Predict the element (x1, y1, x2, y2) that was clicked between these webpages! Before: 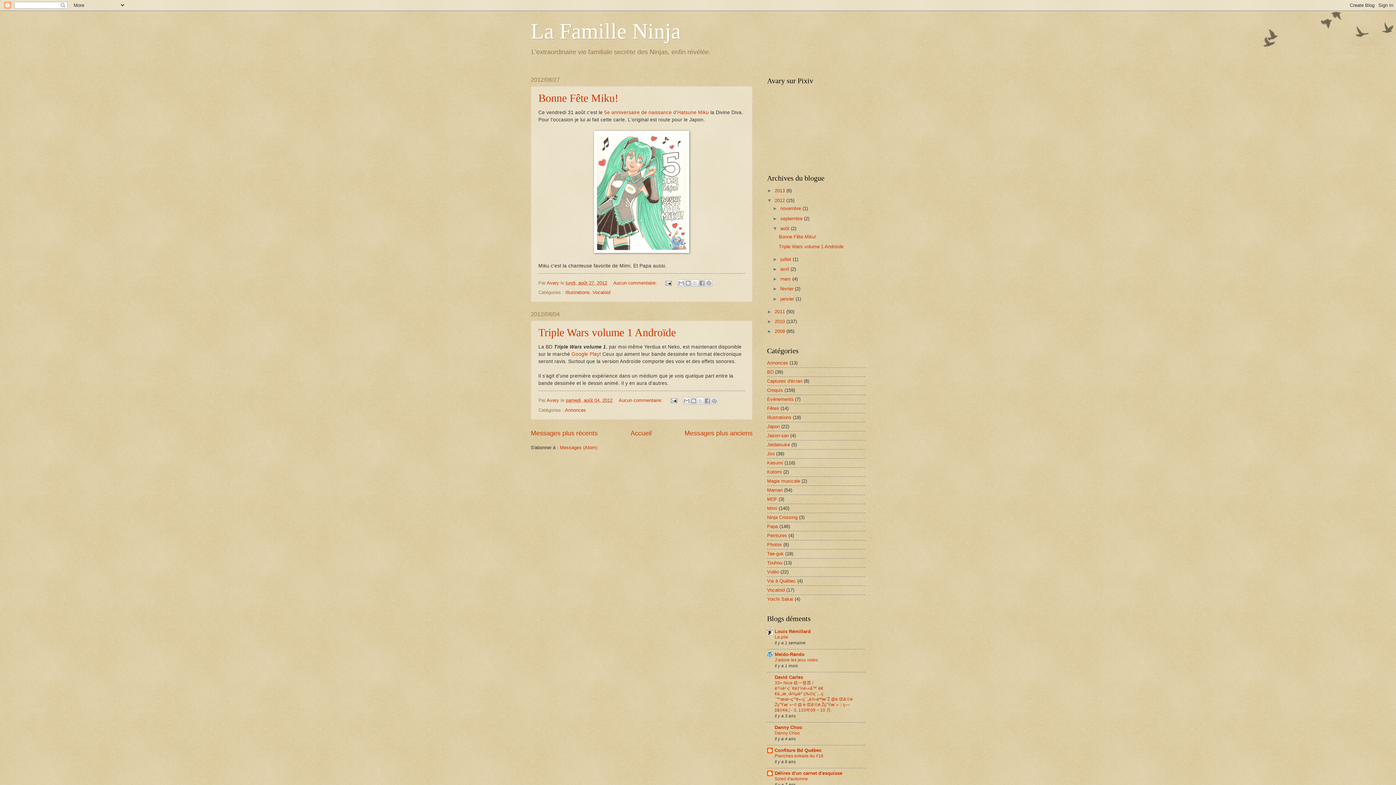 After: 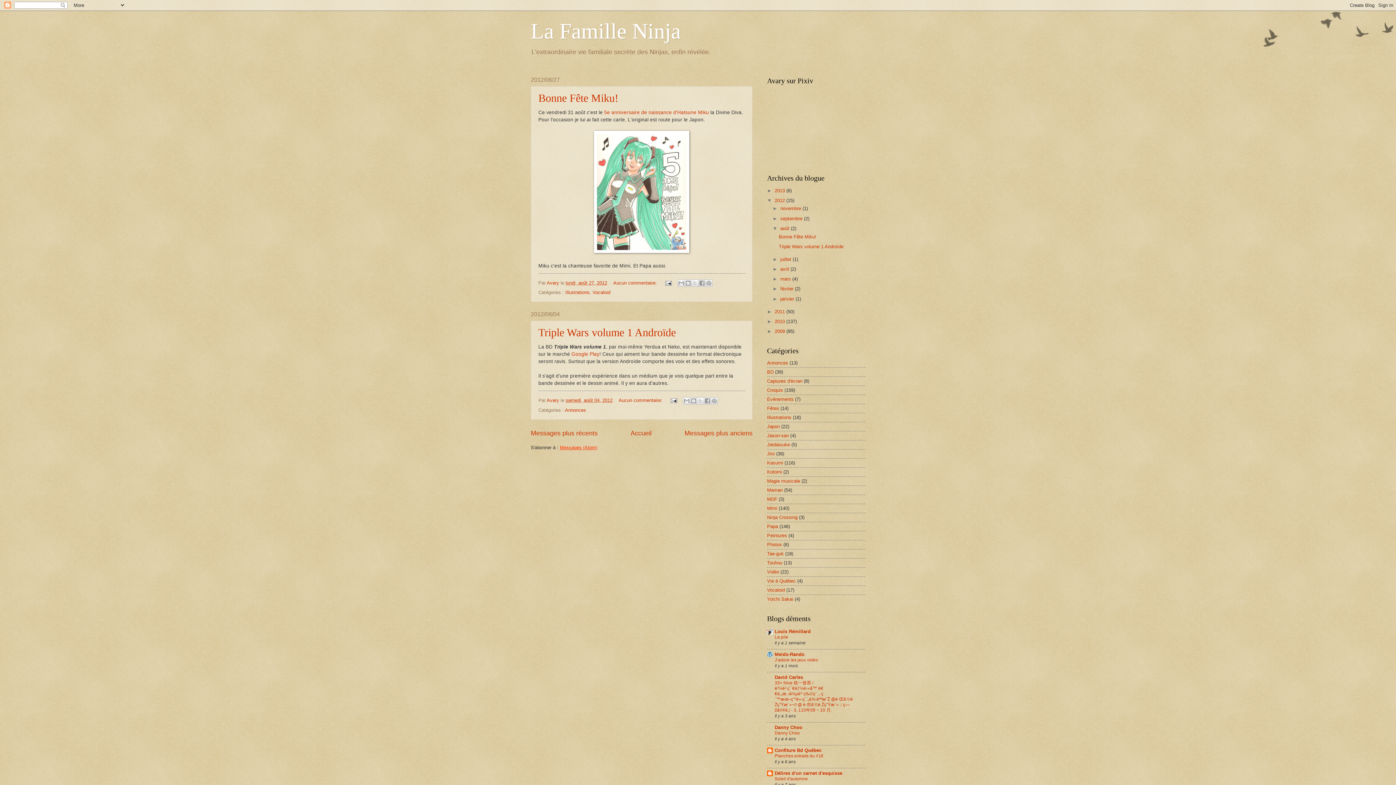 Action: bbox: (560, 444, 597, 450) label: Messages (Atom)